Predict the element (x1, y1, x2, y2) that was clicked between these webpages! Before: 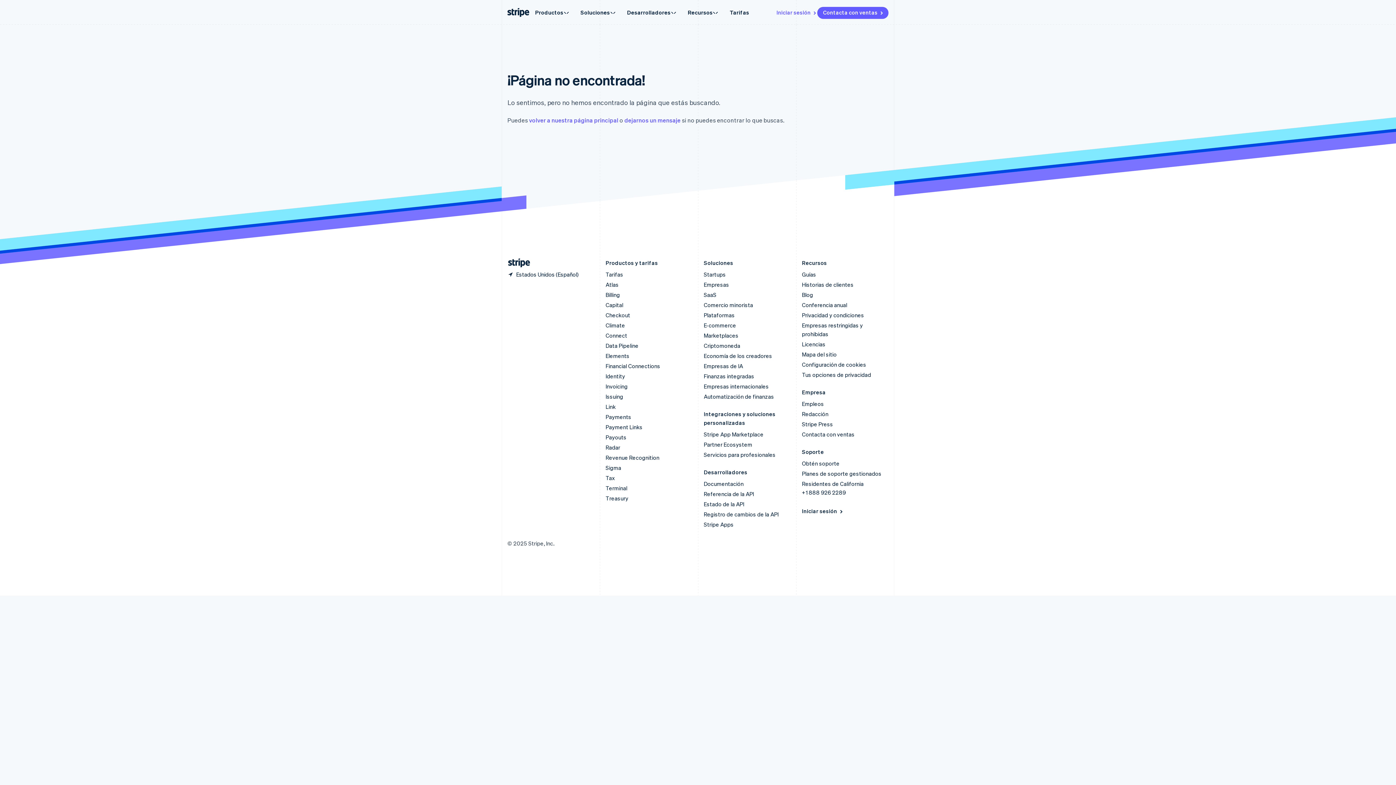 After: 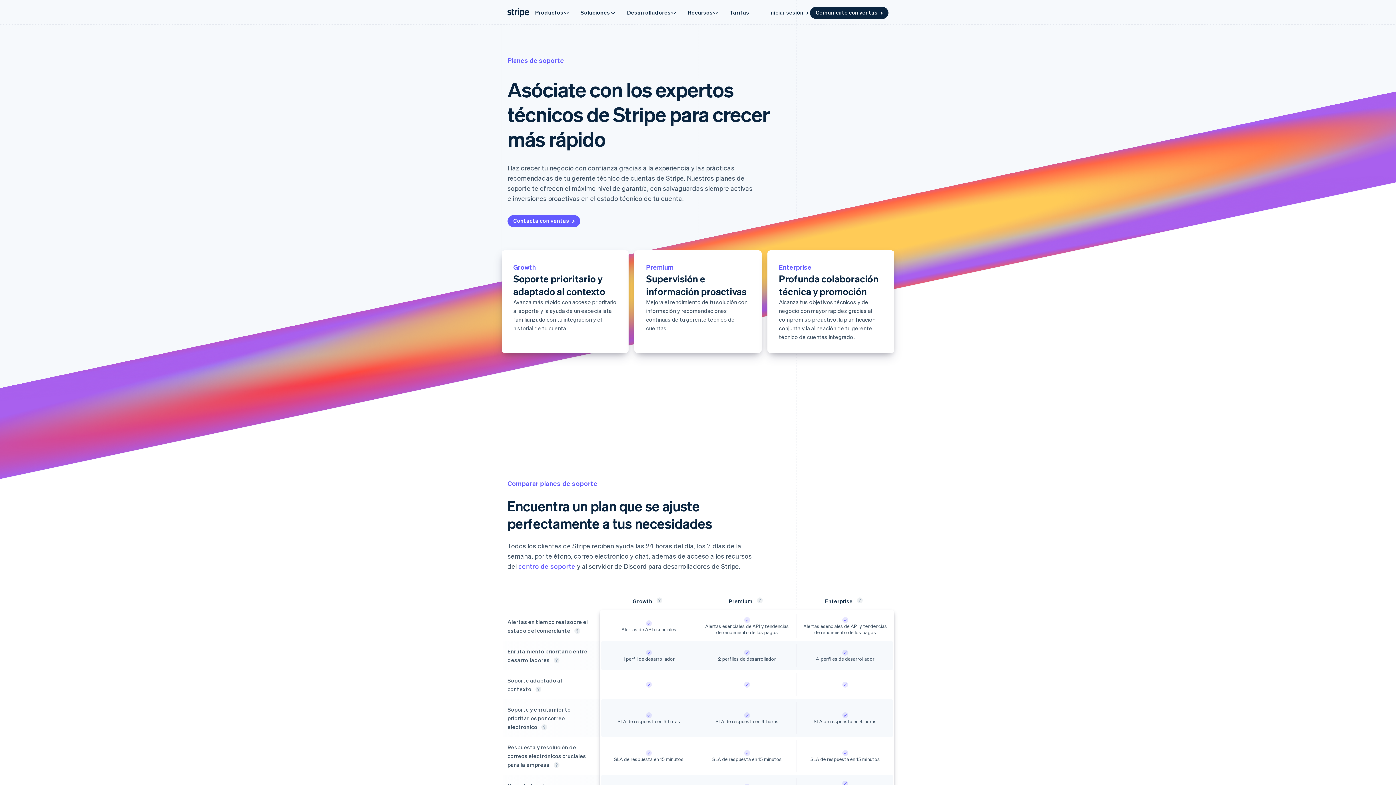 Action: label: Planes de soporte gestionados bbox: (802, 470, 881, 477)